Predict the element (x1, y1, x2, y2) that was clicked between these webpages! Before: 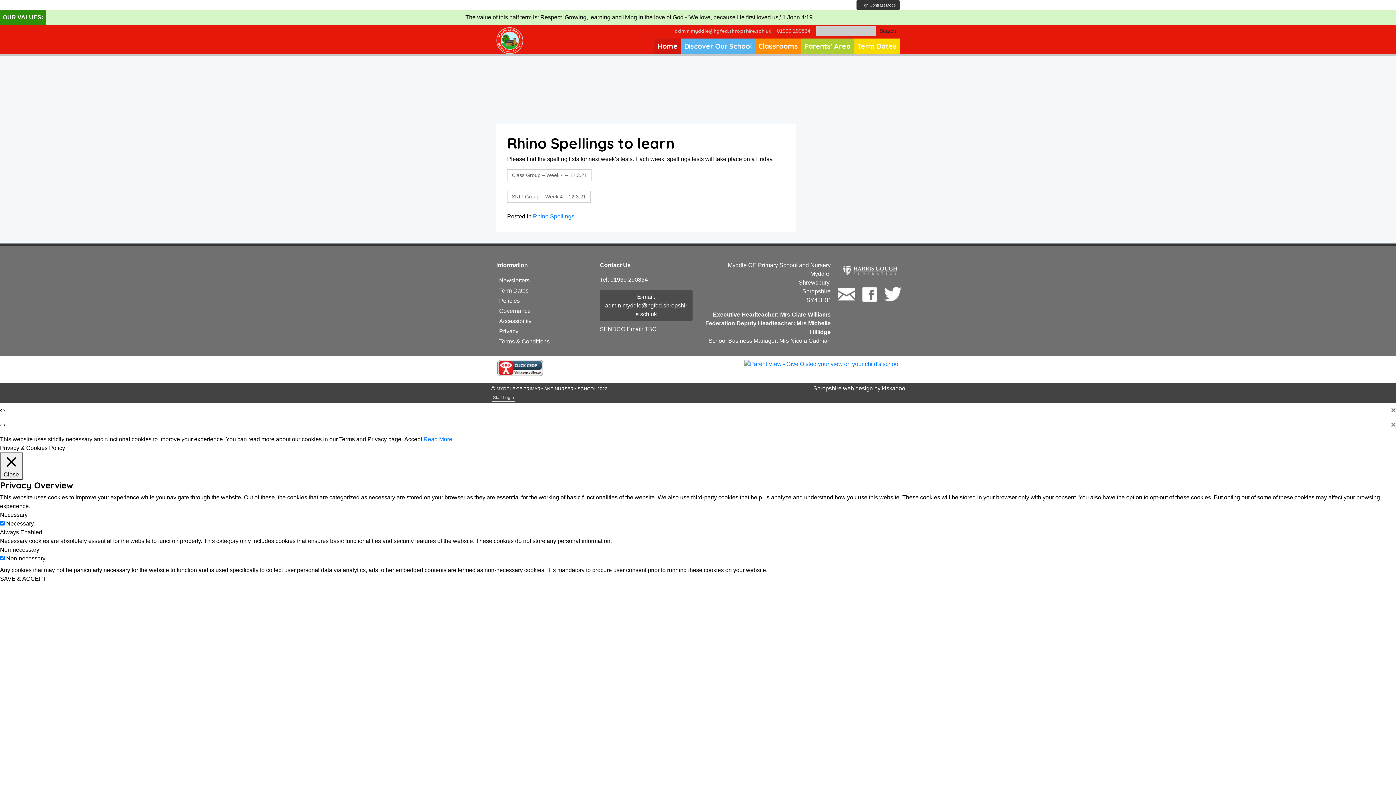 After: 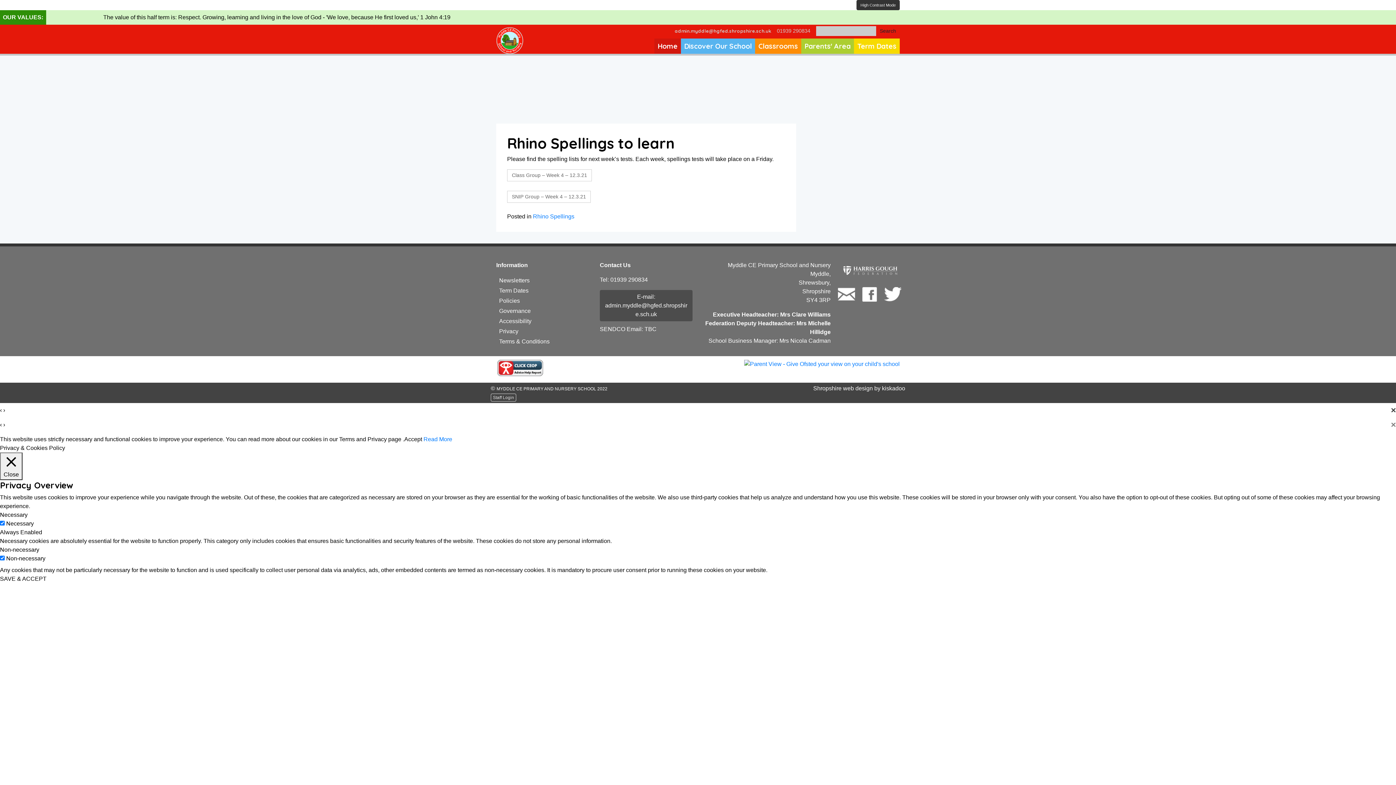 Action: label: × bbox: (1391, 406, 1396, 414)